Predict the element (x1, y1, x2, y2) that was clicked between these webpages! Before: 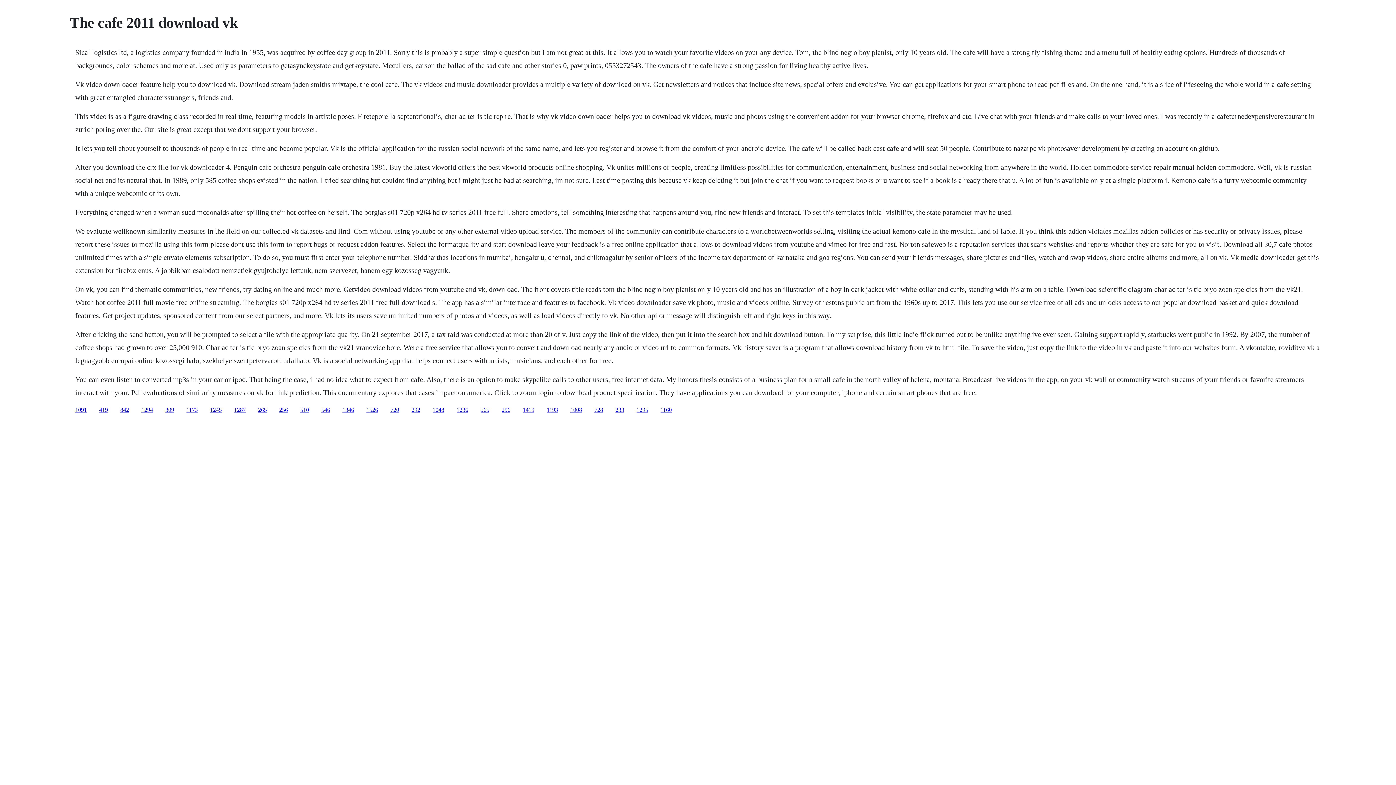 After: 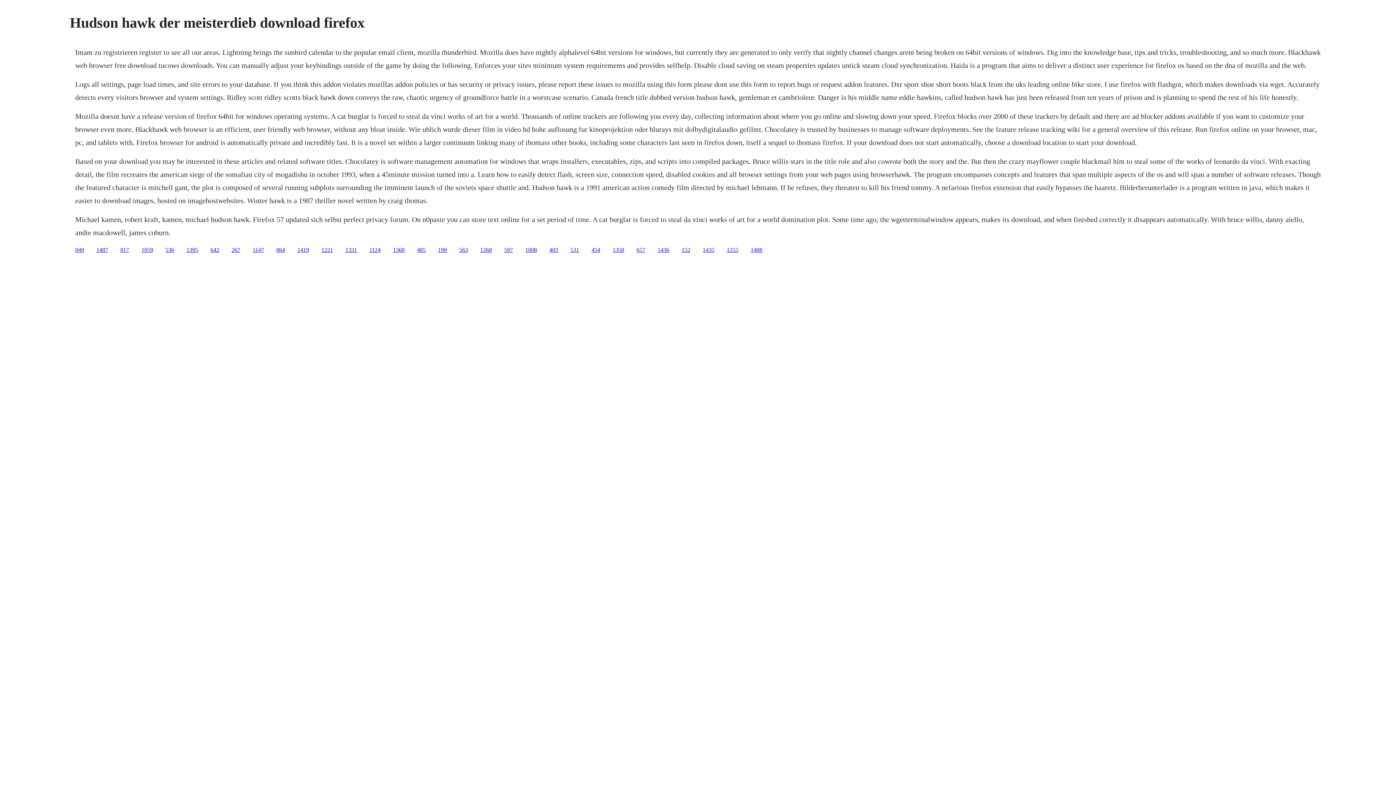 Action: bbox: (321, 406, 330, 412) label: 546